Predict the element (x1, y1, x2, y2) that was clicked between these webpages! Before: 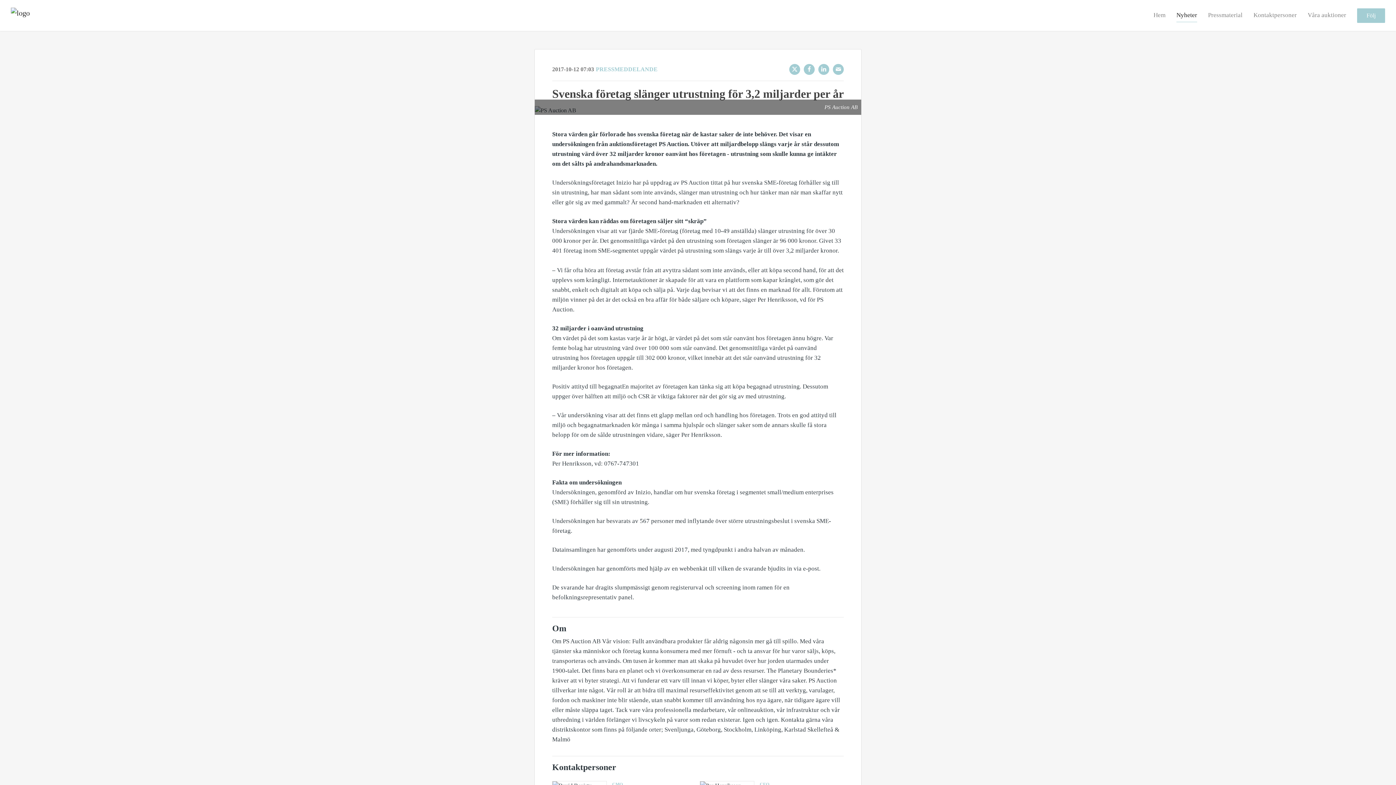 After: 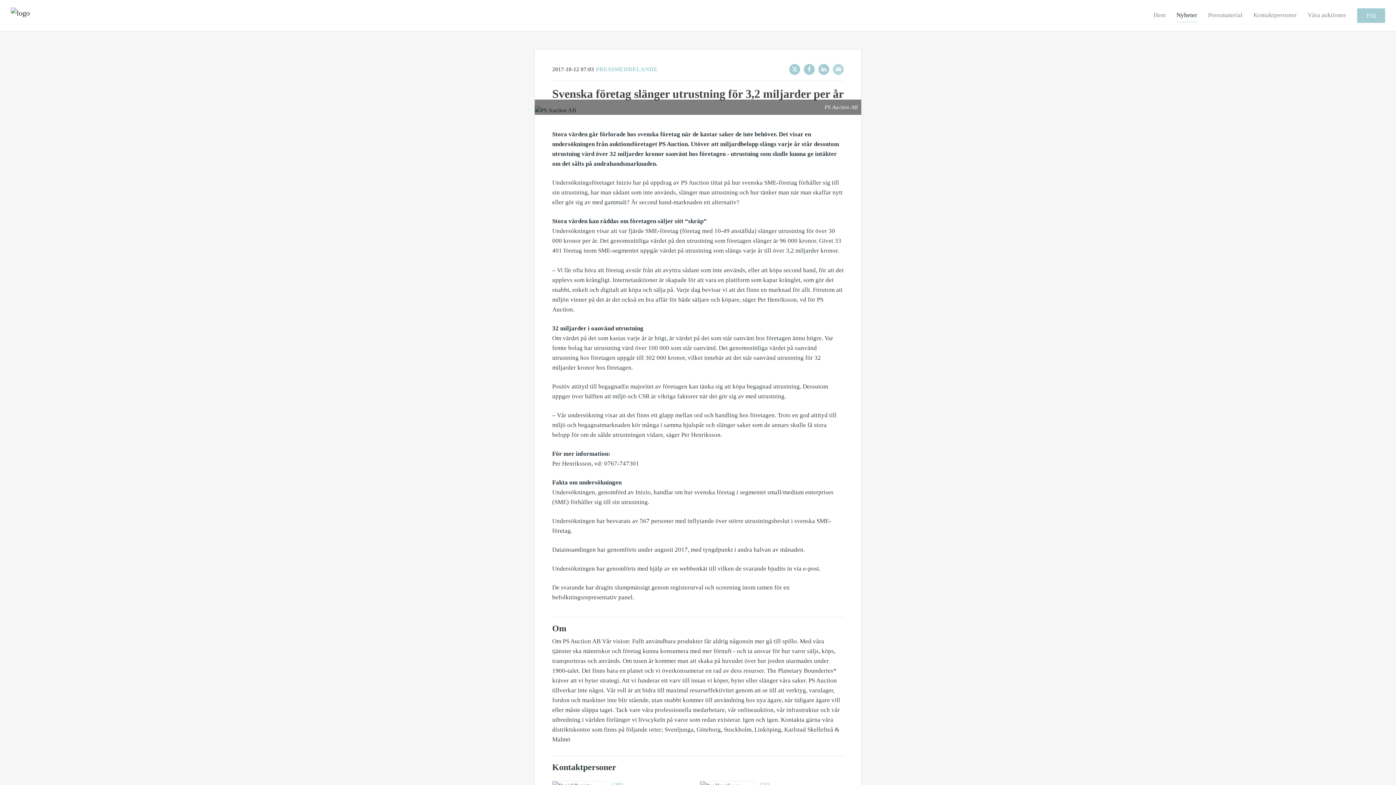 Action: label: Mail bbox: (833, 64, 844, 74)